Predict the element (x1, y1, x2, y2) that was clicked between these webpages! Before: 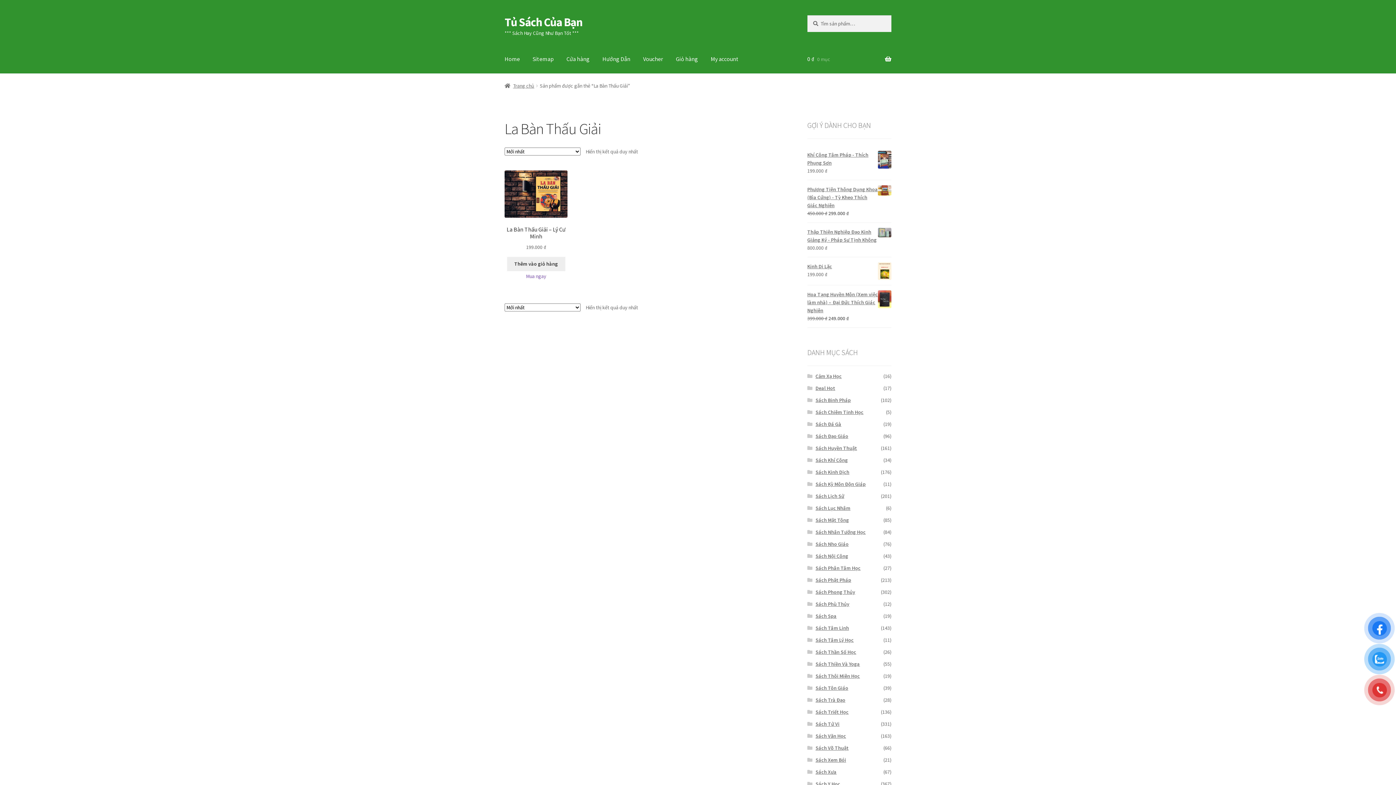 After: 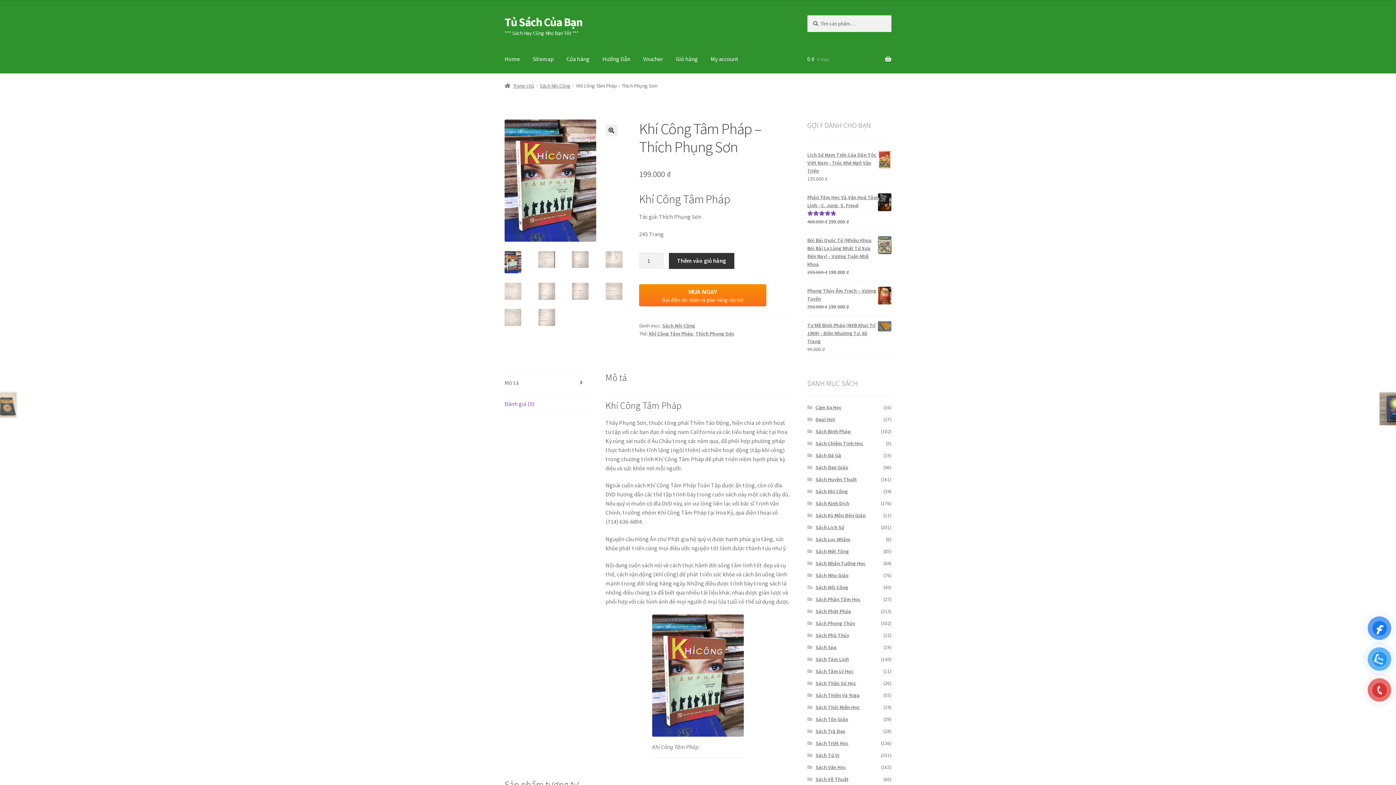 Action: label: Khí Công Tâm Pháp - Thích Phụng Sơn bbox: (807, 151, 891, 167)